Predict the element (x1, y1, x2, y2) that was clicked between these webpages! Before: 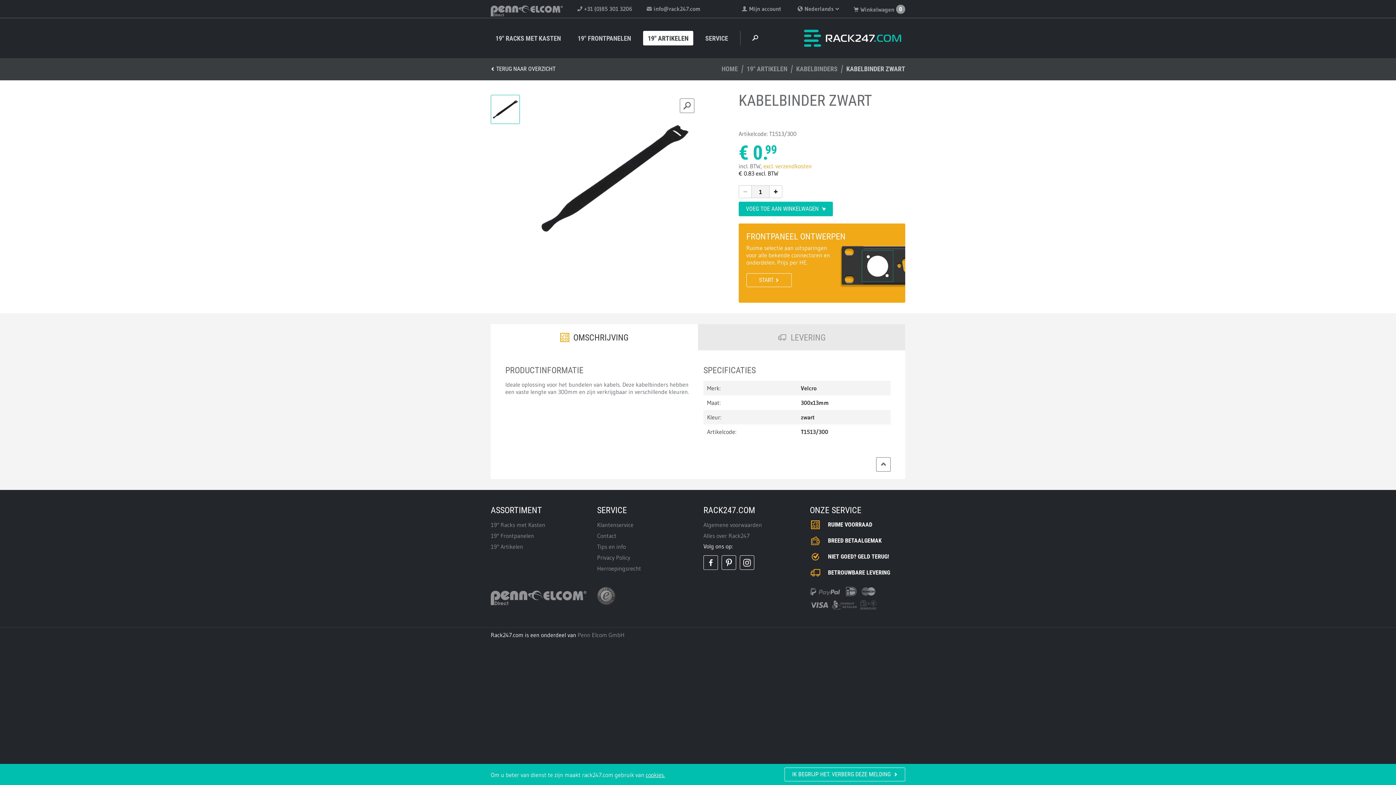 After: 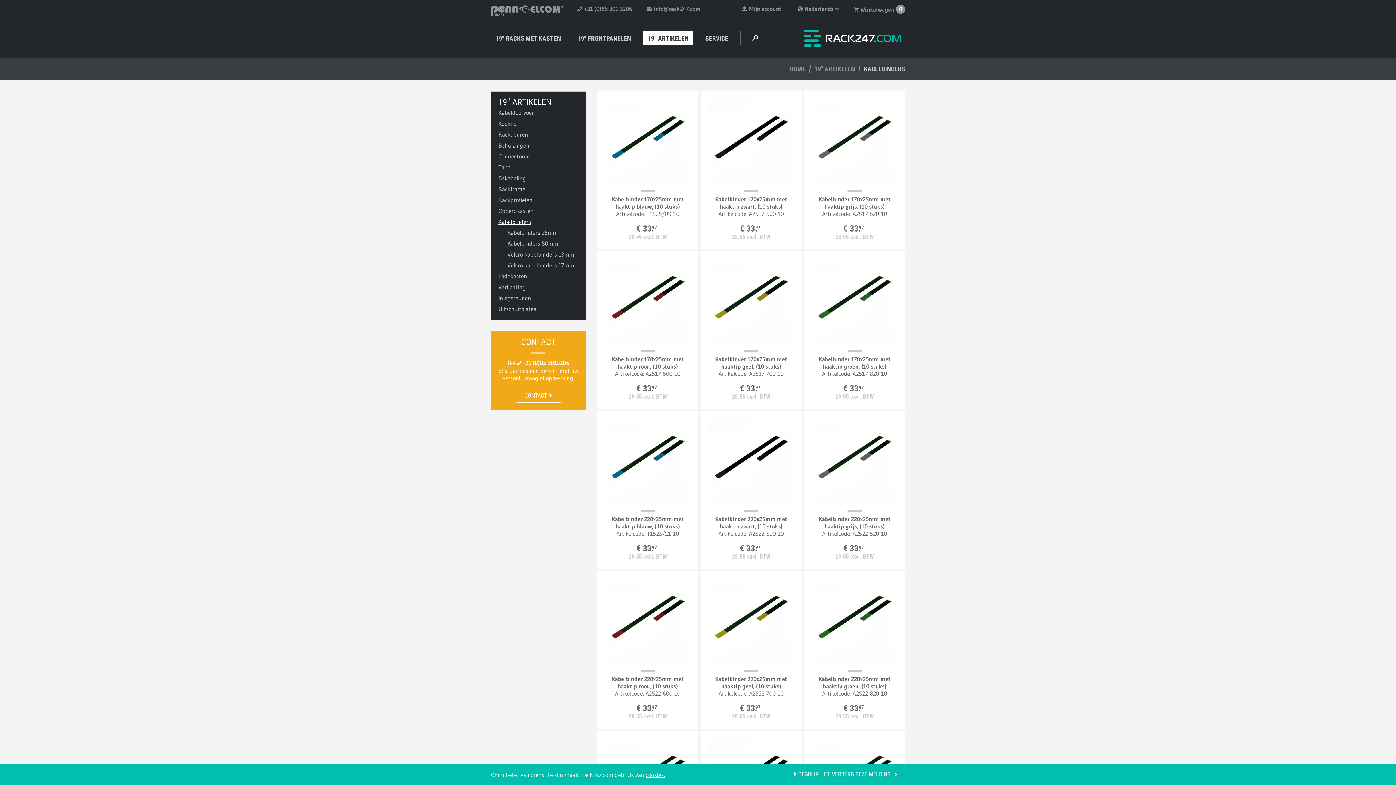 Action: bbox: (490, 65, 555, 72) label: TERUG NAAR OVERZICHT